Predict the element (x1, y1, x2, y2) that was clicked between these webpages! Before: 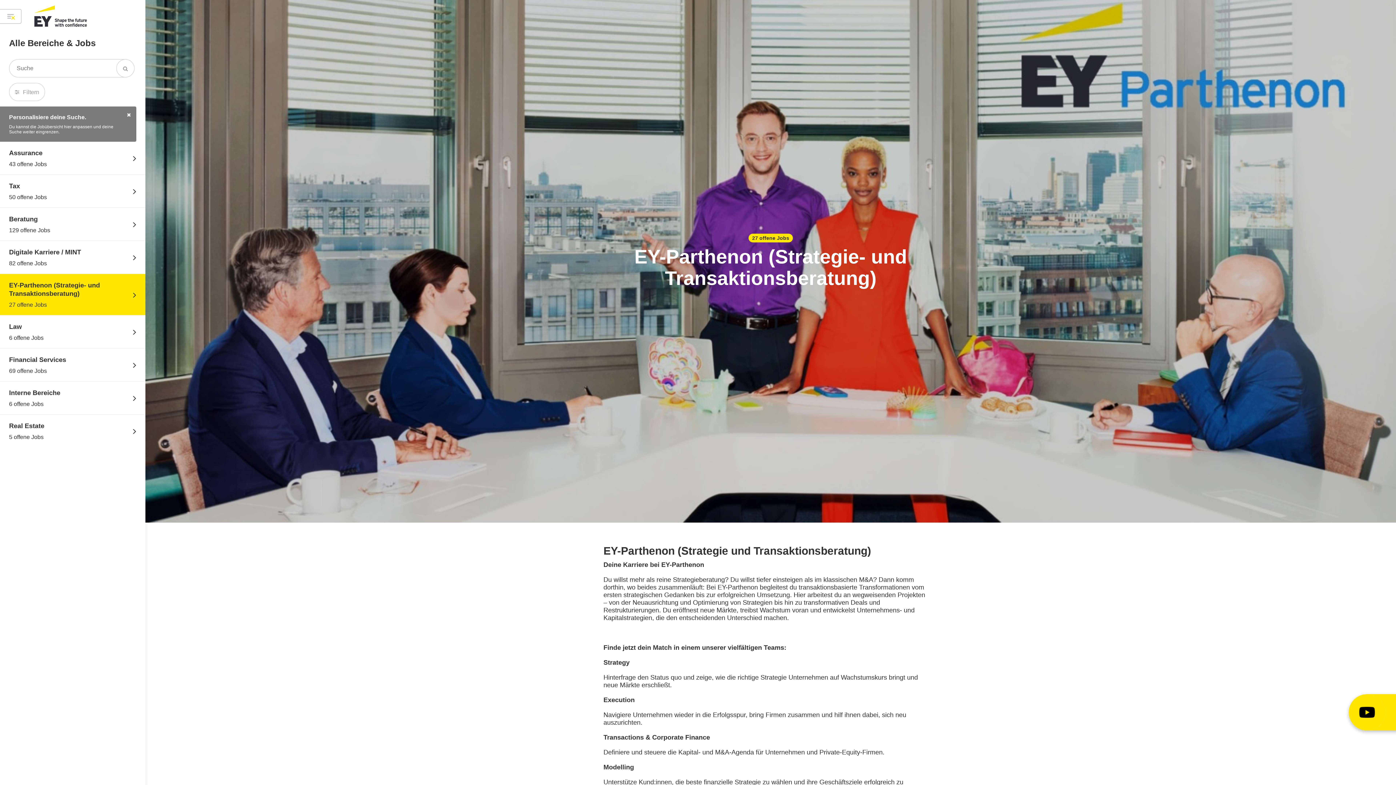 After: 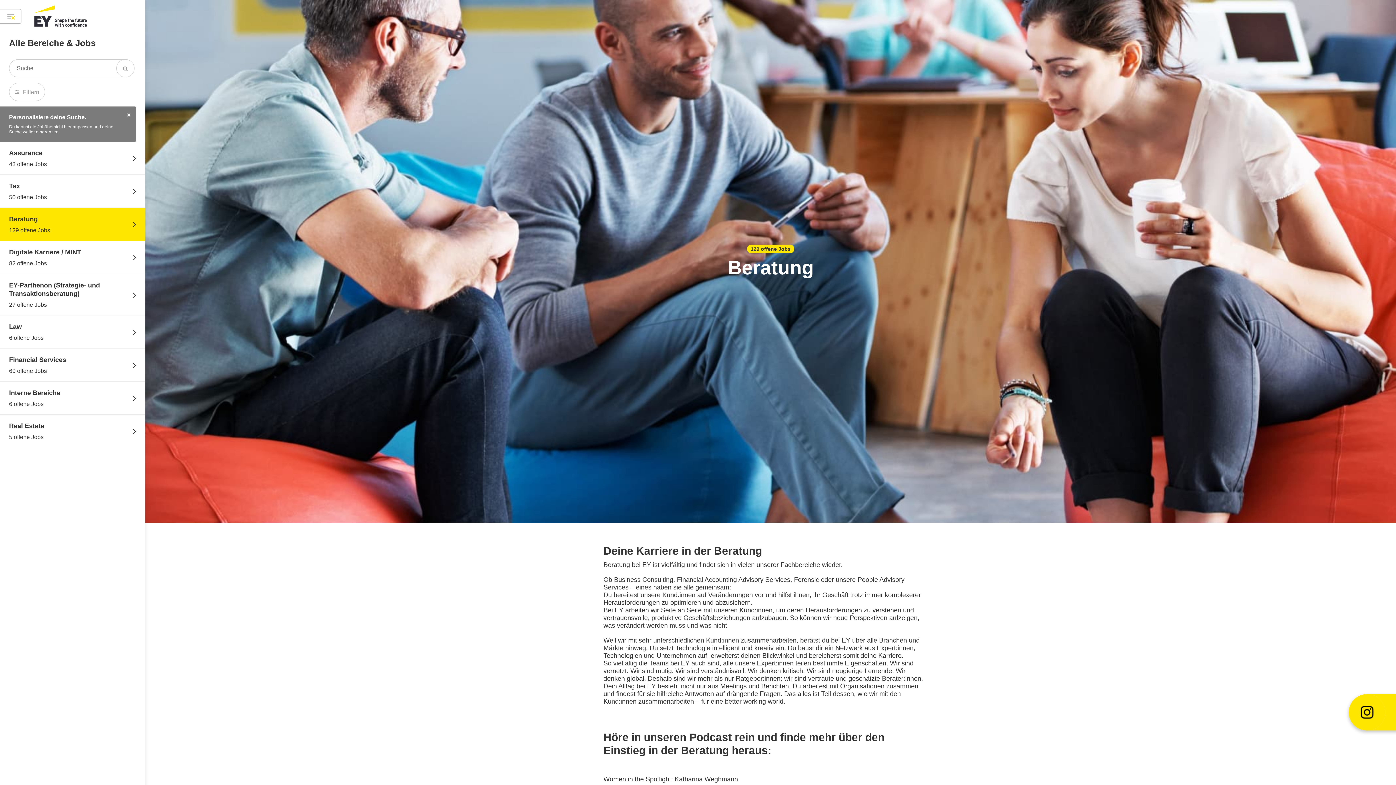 Action: label: Beratung
129 offene Jobs bbox: (0, 208, 145, 241)